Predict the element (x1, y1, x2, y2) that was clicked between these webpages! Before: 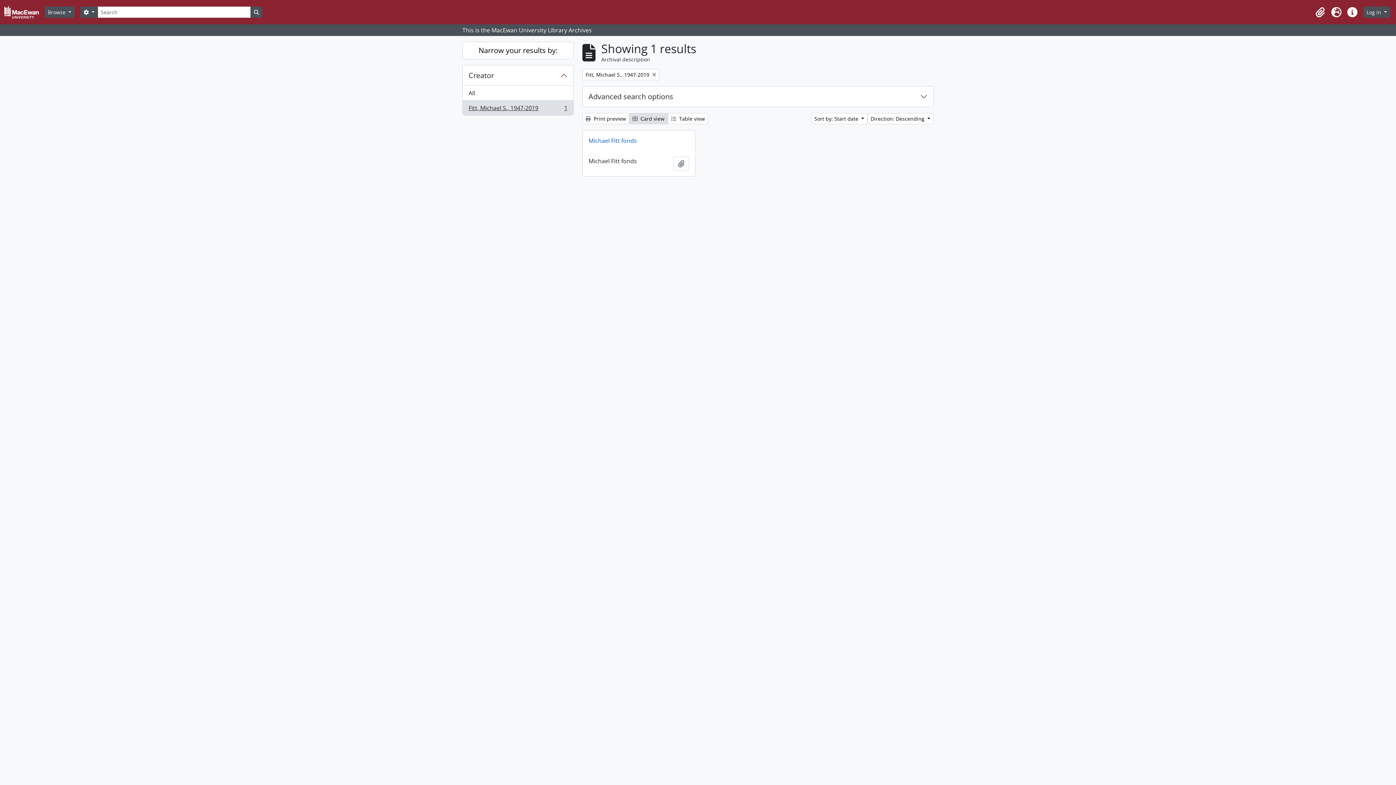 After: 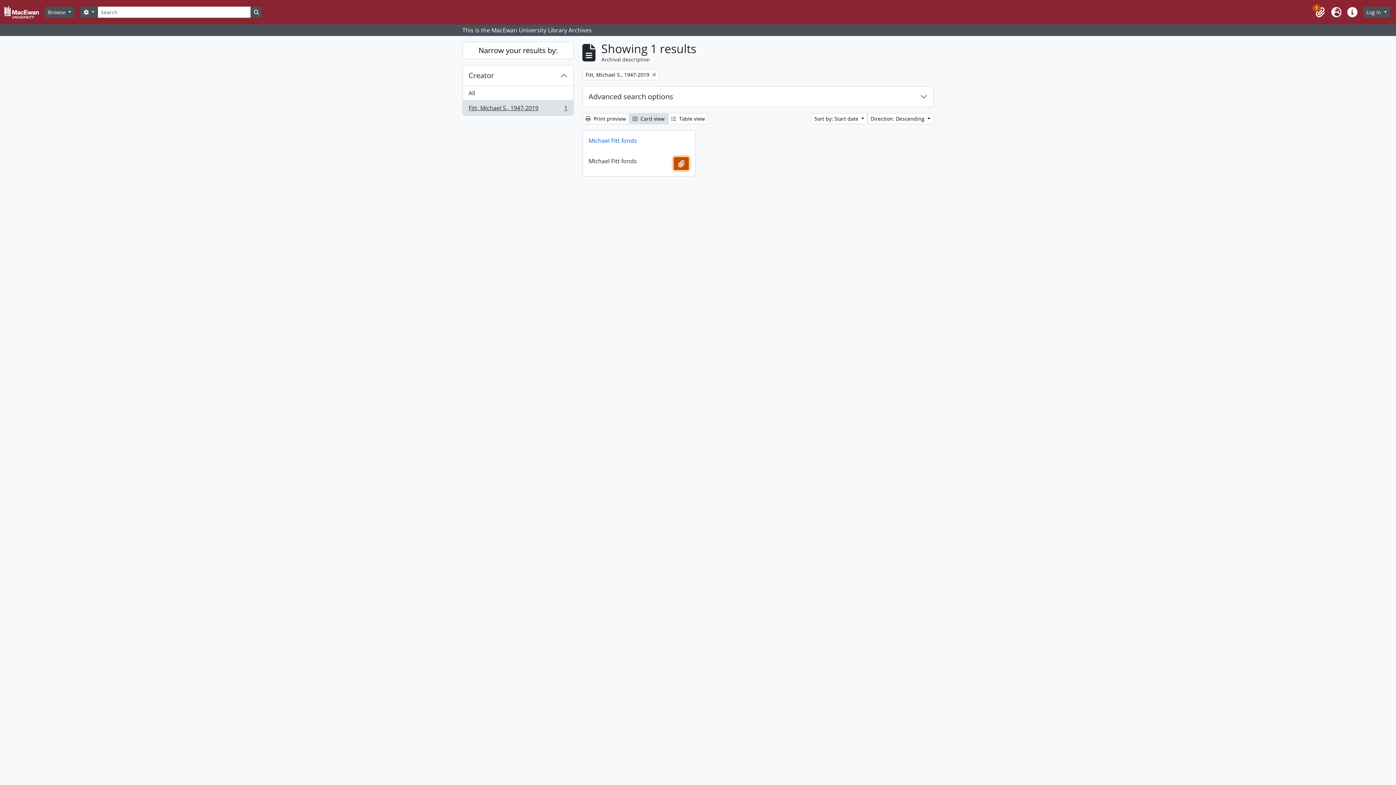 Action: bbox: (673, 156, 689, 170) label: Add to clipboard